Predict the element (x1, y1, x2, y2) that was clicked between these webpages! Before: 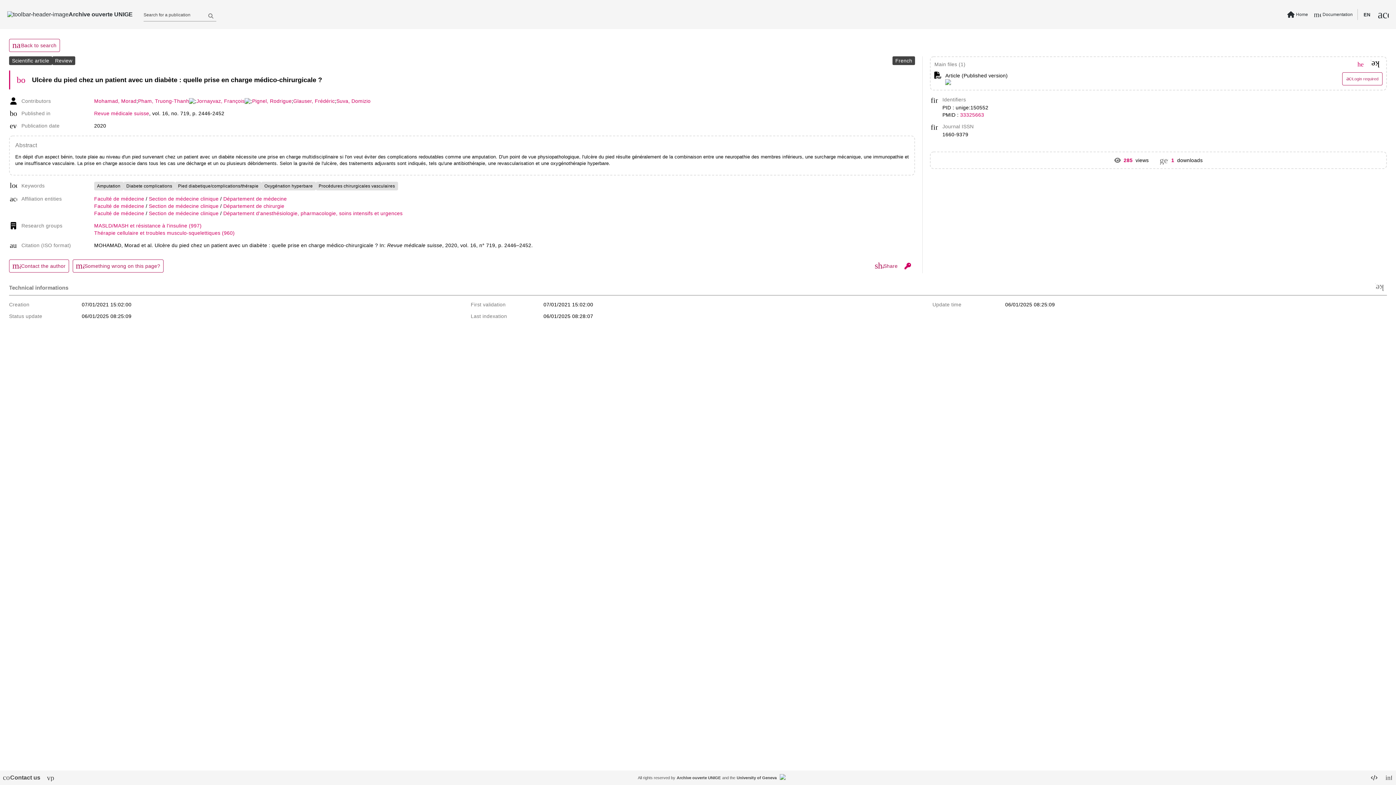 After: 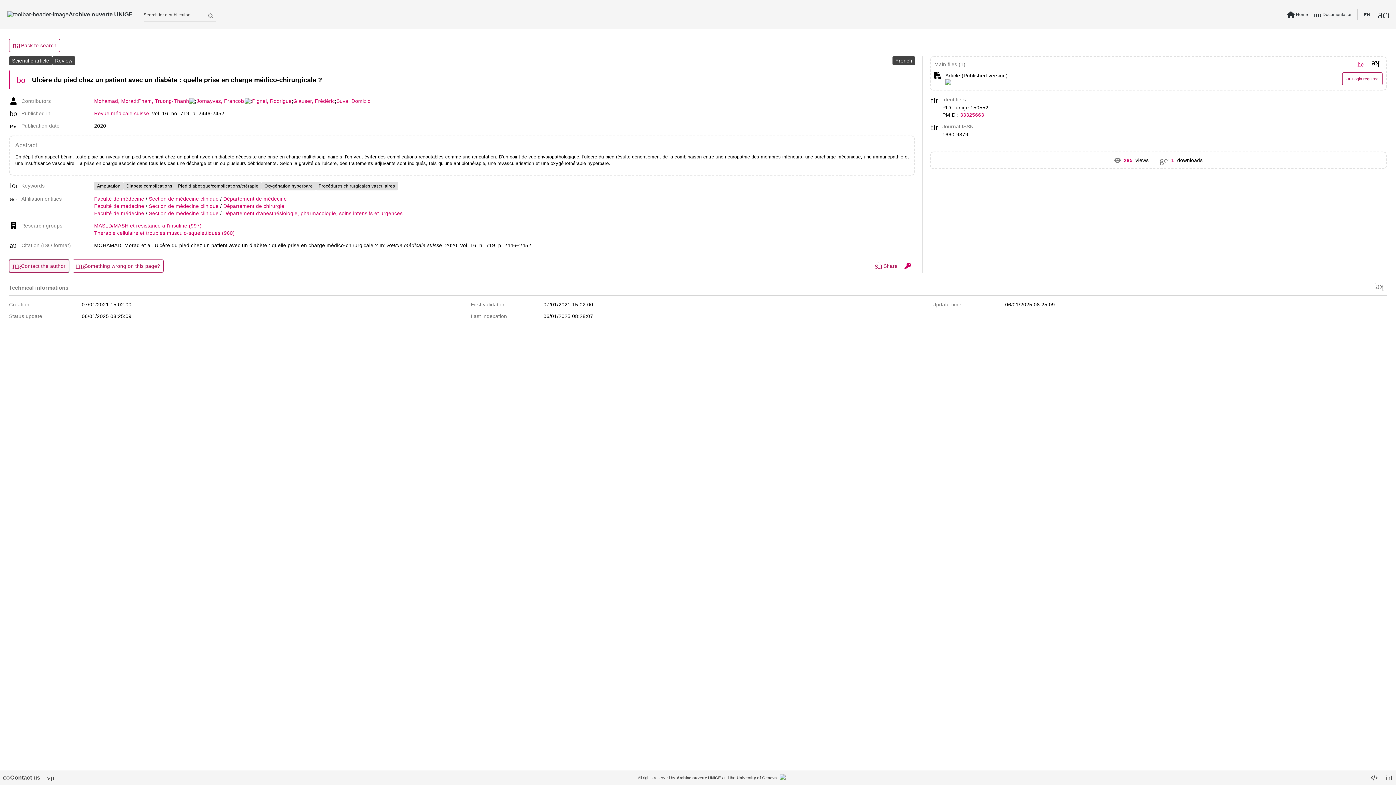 Action: bbox: (9, 259, 68, 272) label: mail
Contact the author